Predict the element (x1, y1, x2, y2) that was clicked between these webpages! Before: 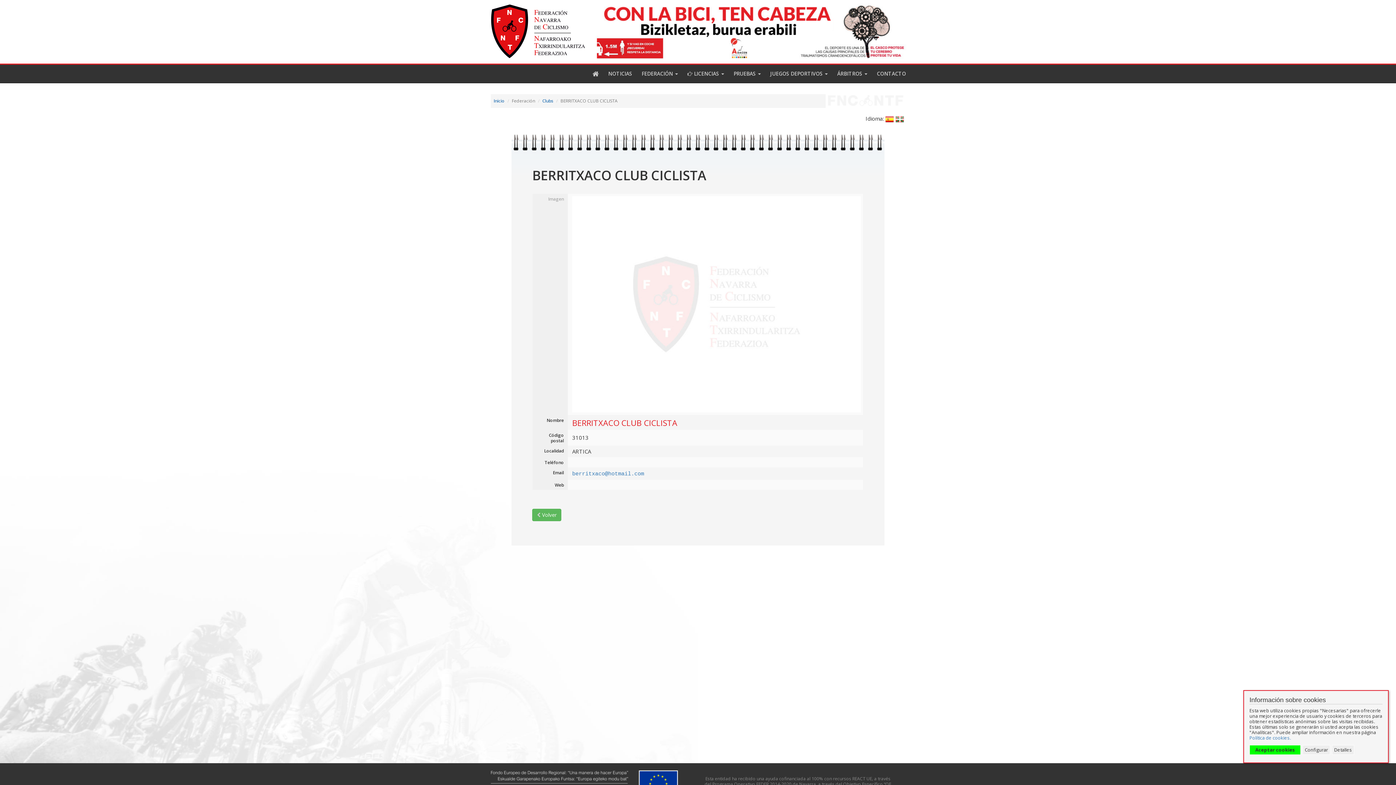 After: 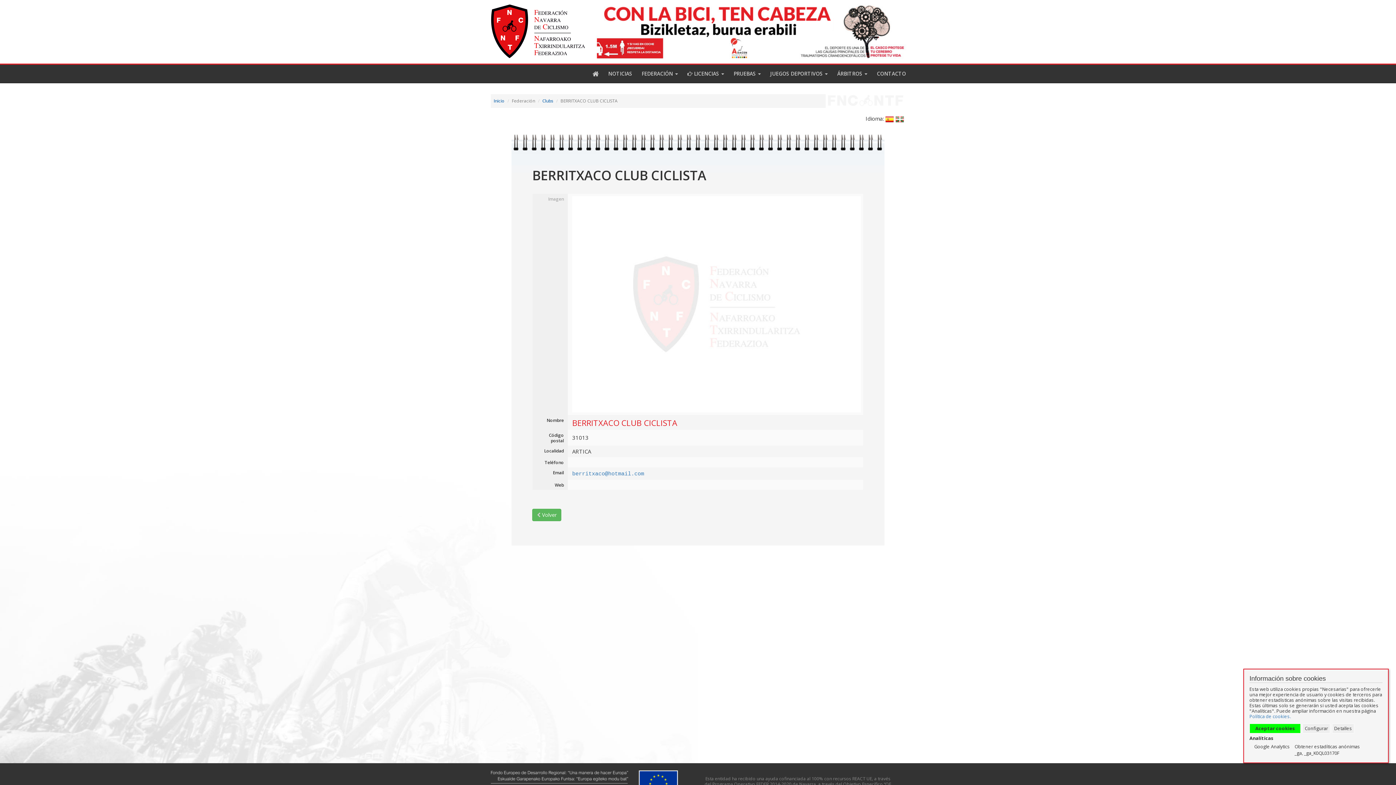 Action: label: Detalles bbox: (1332, 745, 1354, 755)